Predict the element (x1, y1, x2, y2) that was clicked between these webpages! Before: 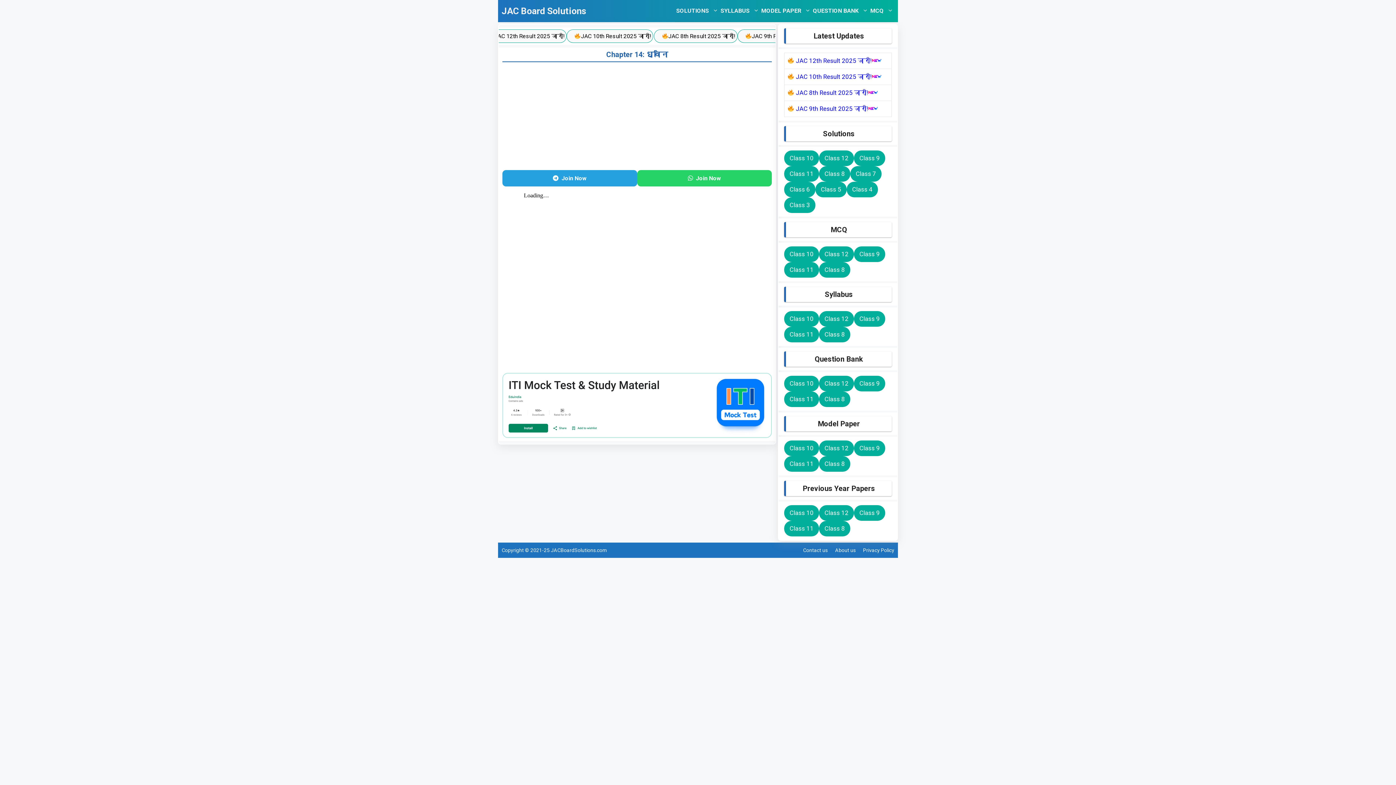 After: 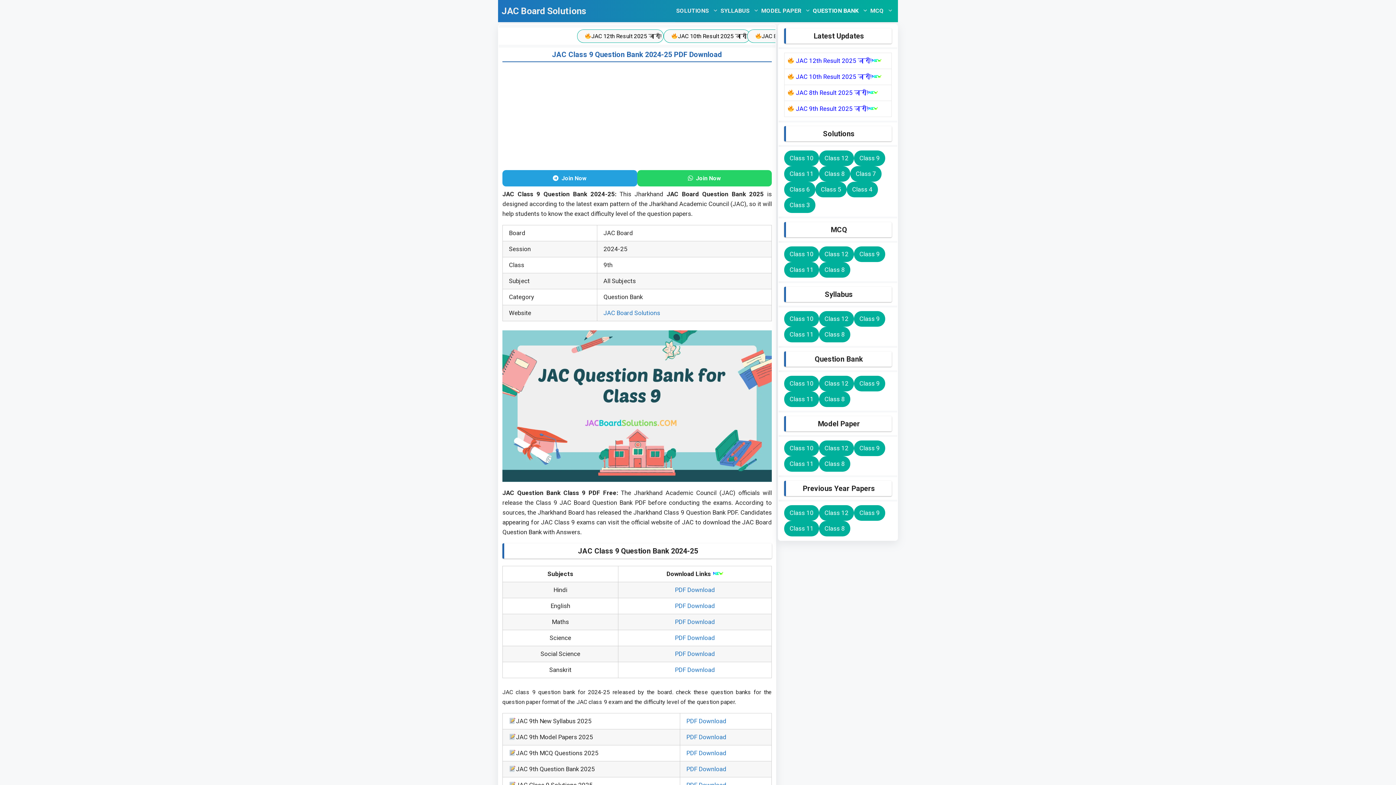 Action: bbox: (854, 376, 885, 391) label: Class 9